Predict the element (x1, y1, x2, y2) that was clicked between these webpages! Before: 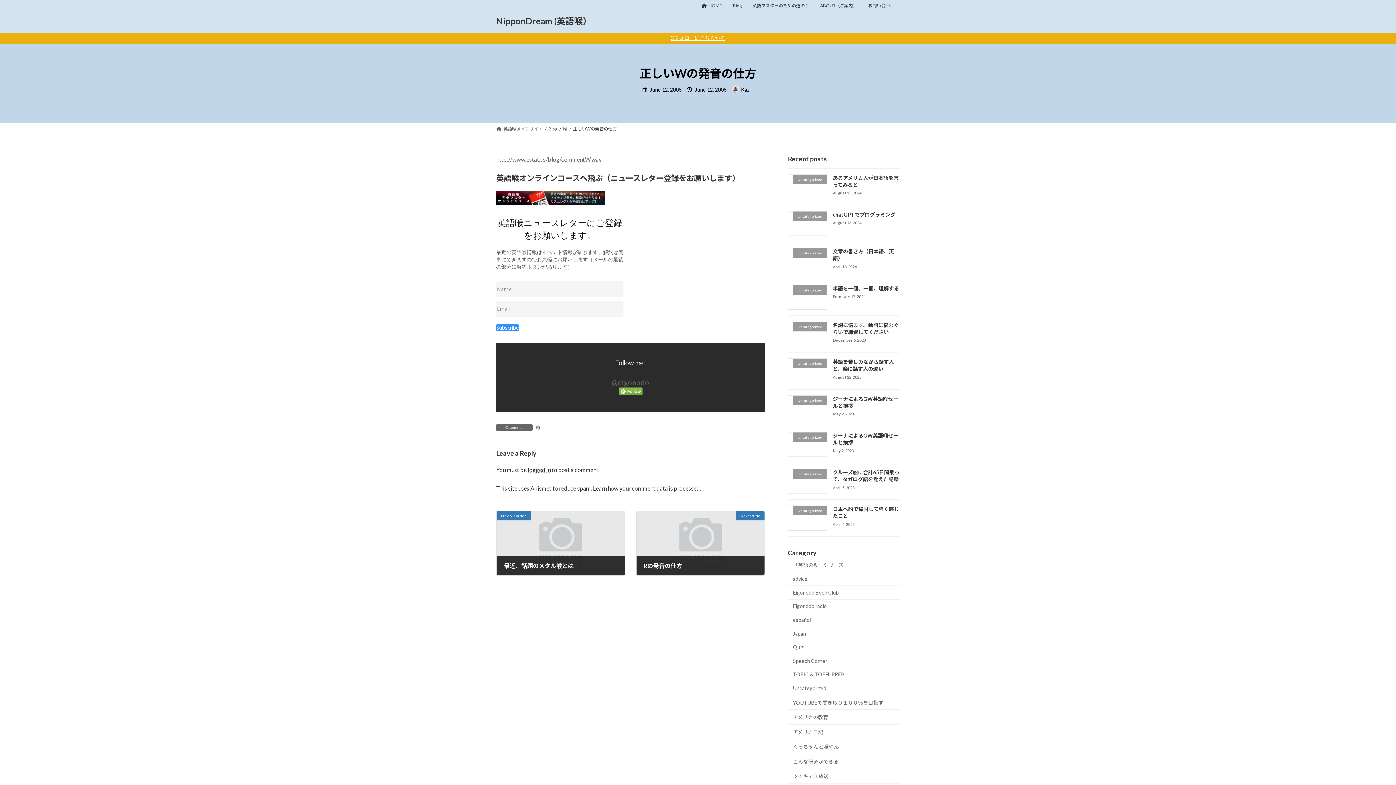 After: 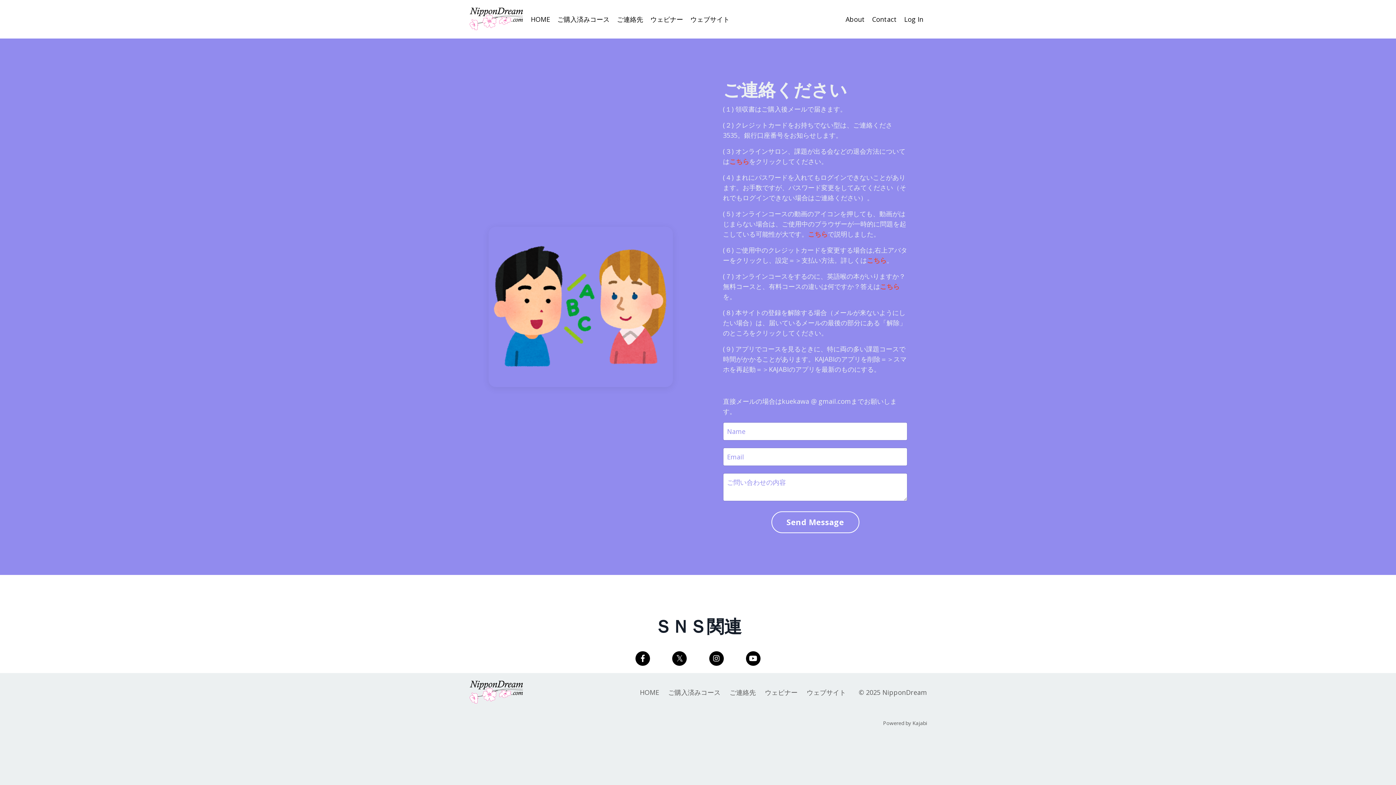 Action: label: お問い合わせ bbox: (862, 2, 900, 8)